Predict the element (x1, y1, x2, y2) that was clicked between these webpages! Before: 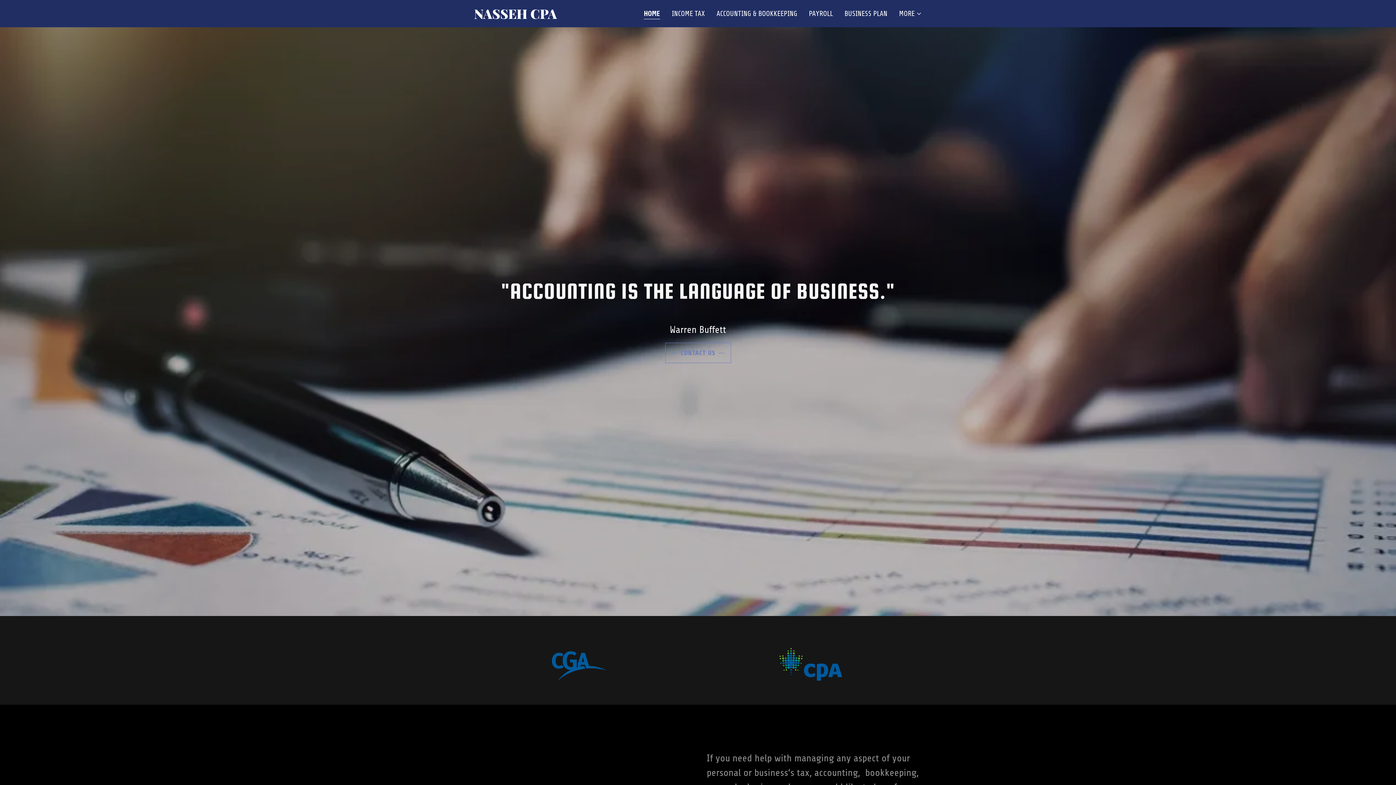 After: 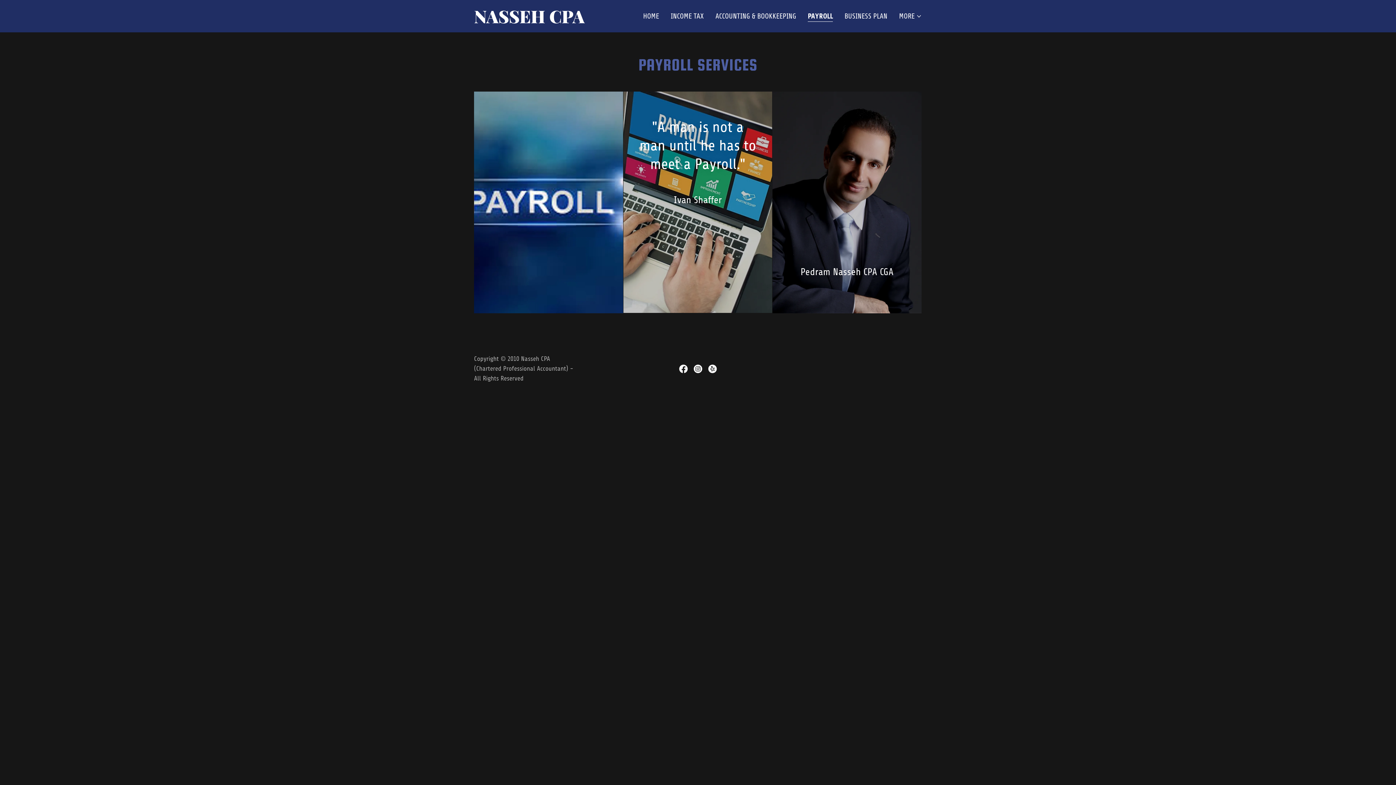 Action: label: PAYROLL bbox: (806, 7, 835, 20)